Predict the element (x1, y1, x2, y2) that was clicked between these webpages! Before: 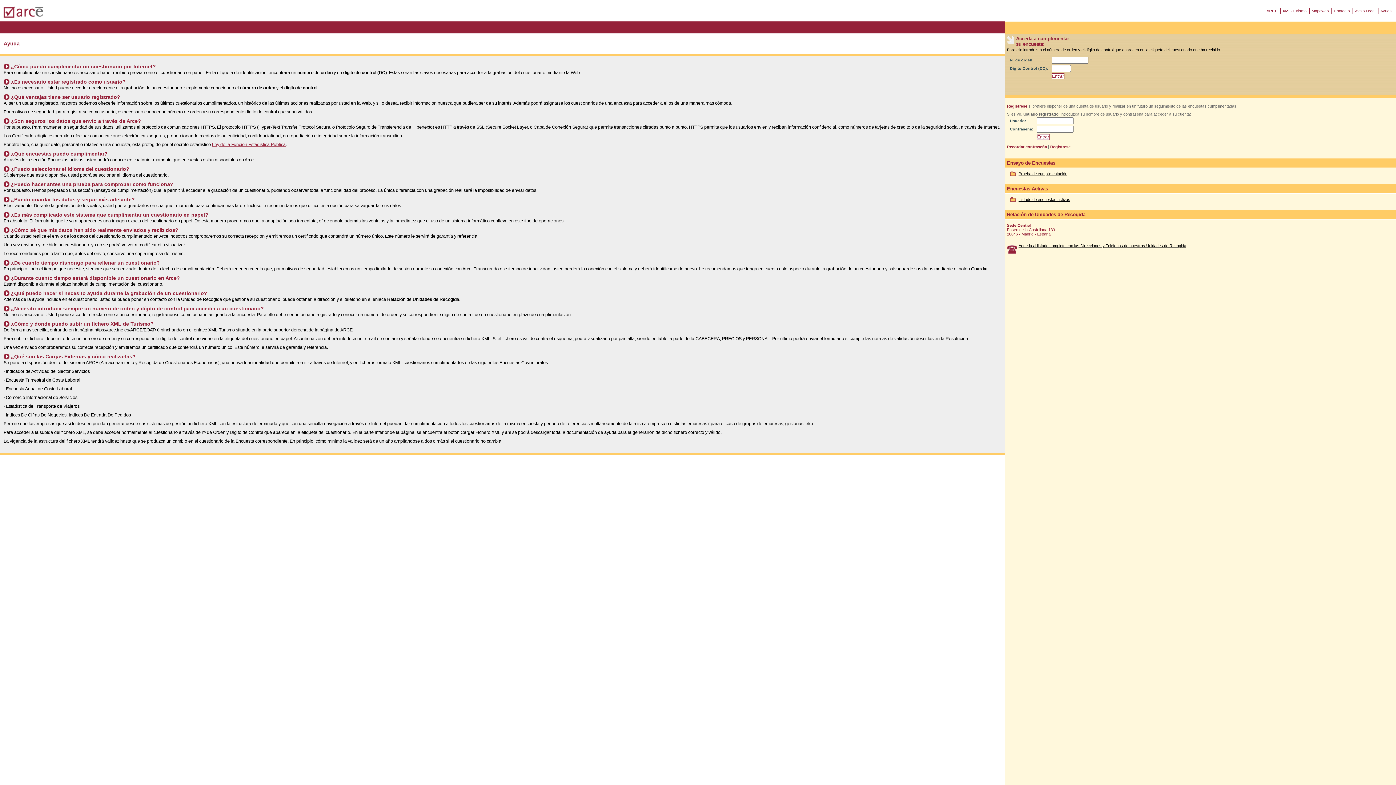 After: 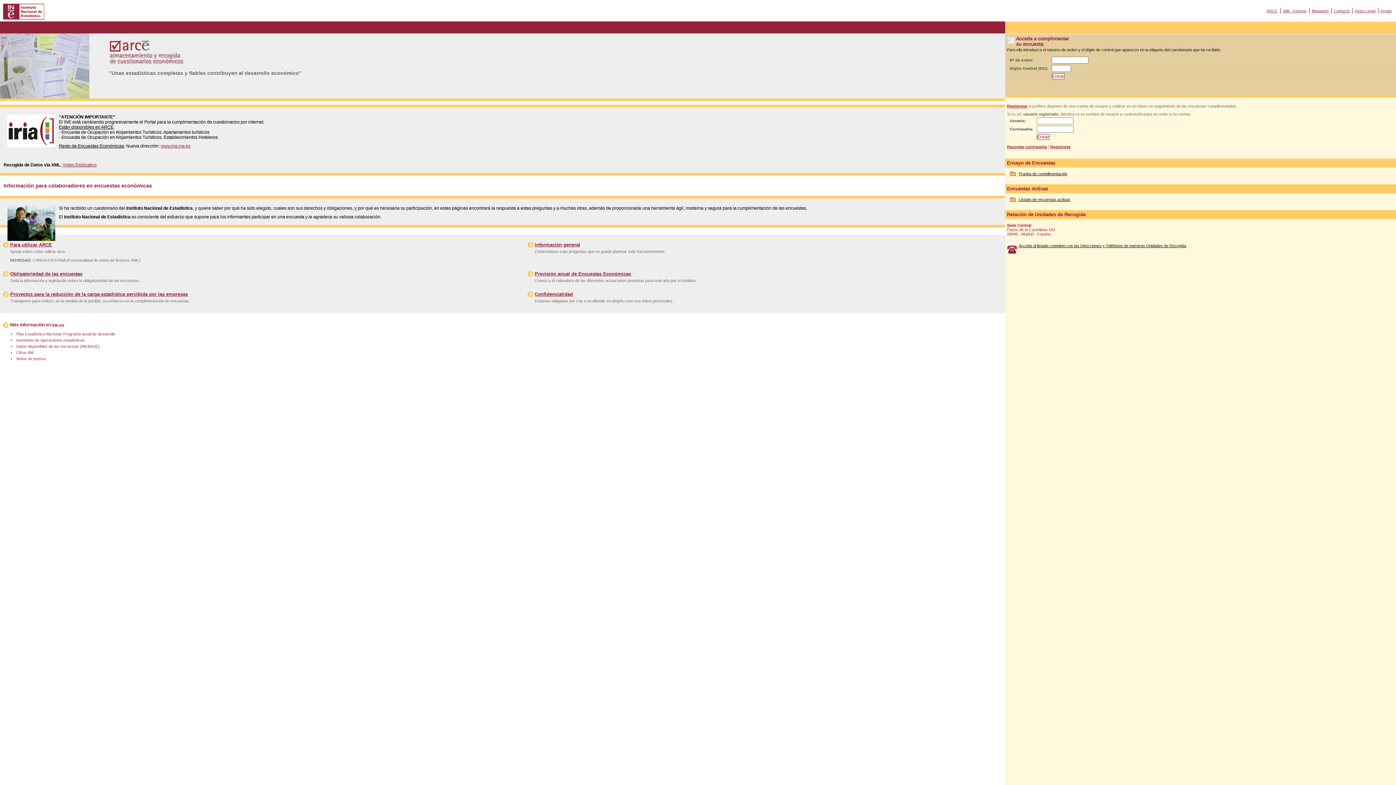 Action: bbox: (2, 14, 44, 20)